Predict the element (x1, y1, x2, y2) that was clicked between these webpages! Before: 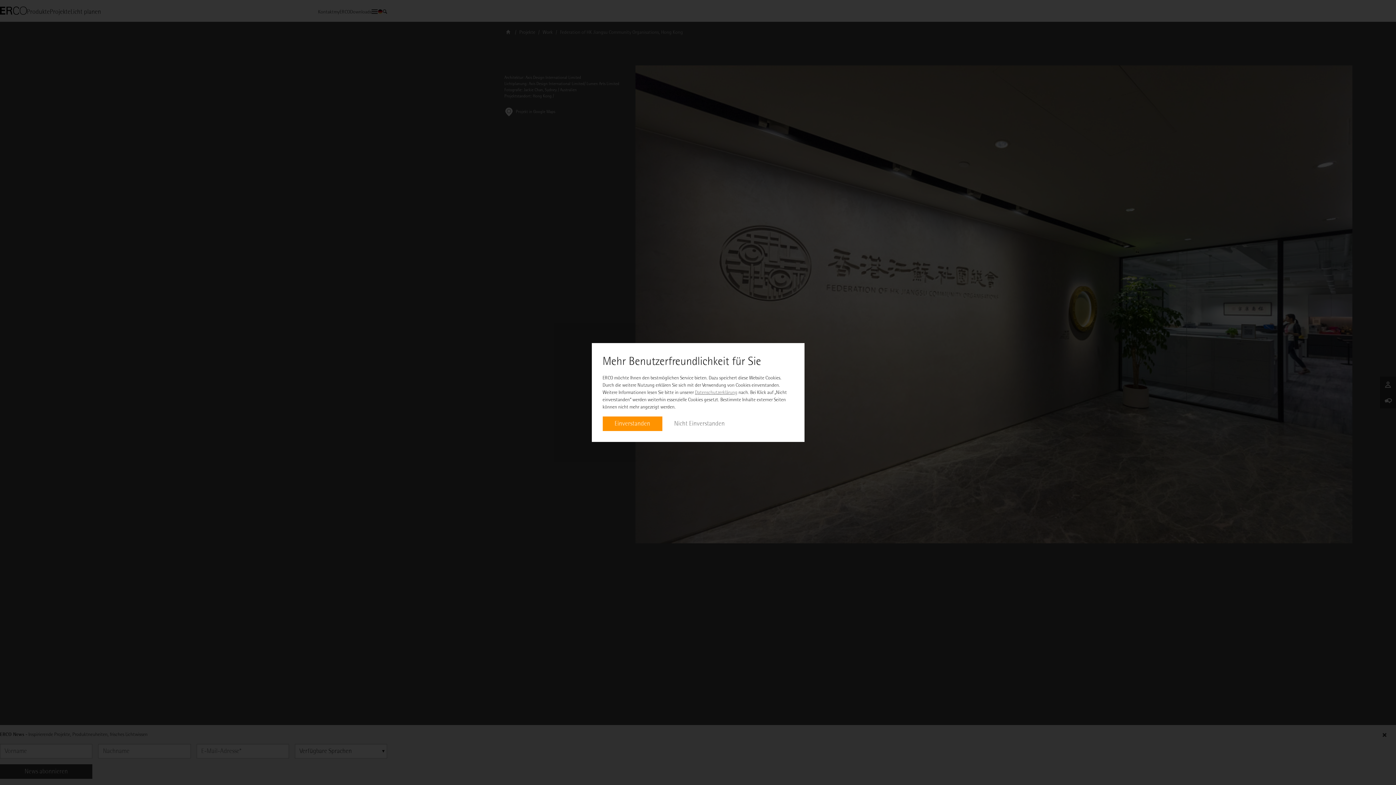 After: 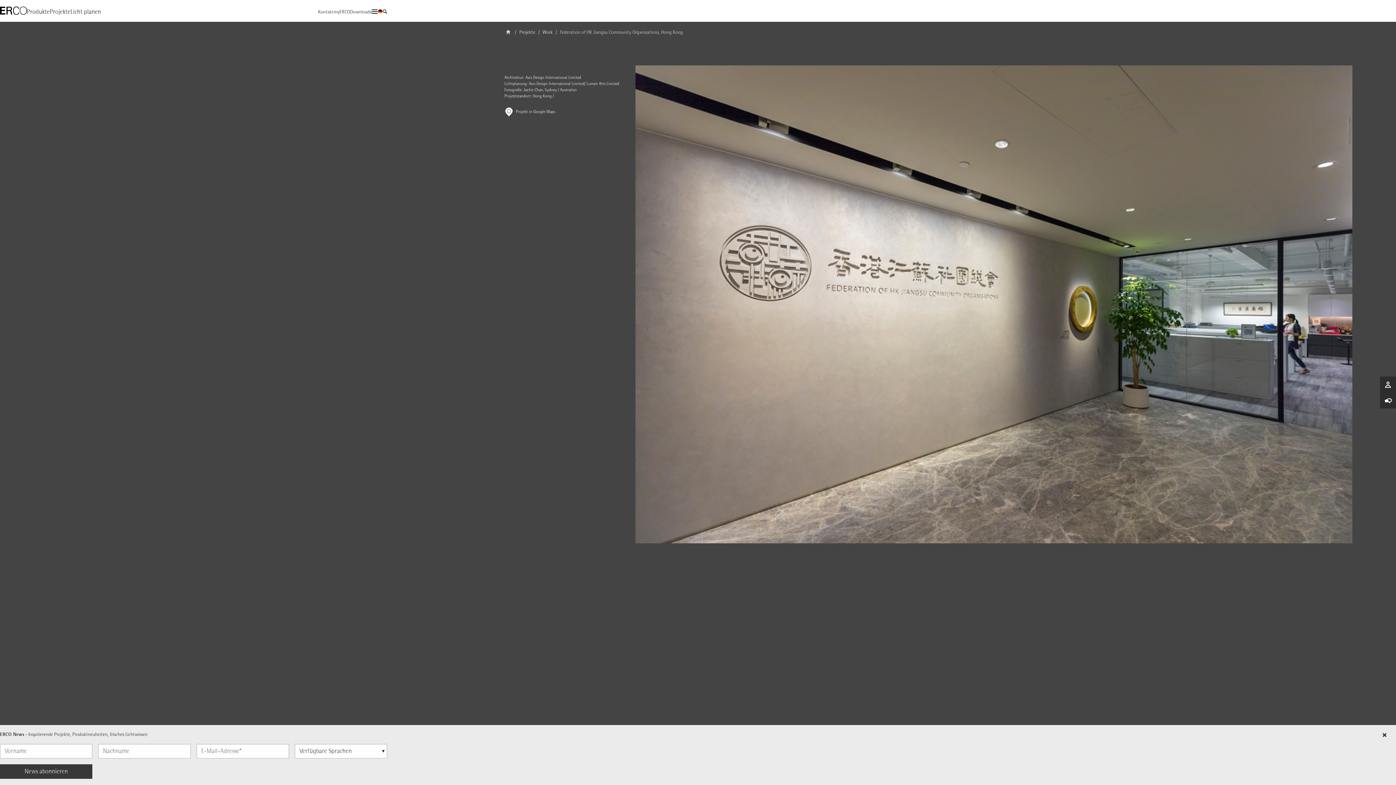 Action: bbox: (662, 416, 736, 431) label: Nicht Einverstanden